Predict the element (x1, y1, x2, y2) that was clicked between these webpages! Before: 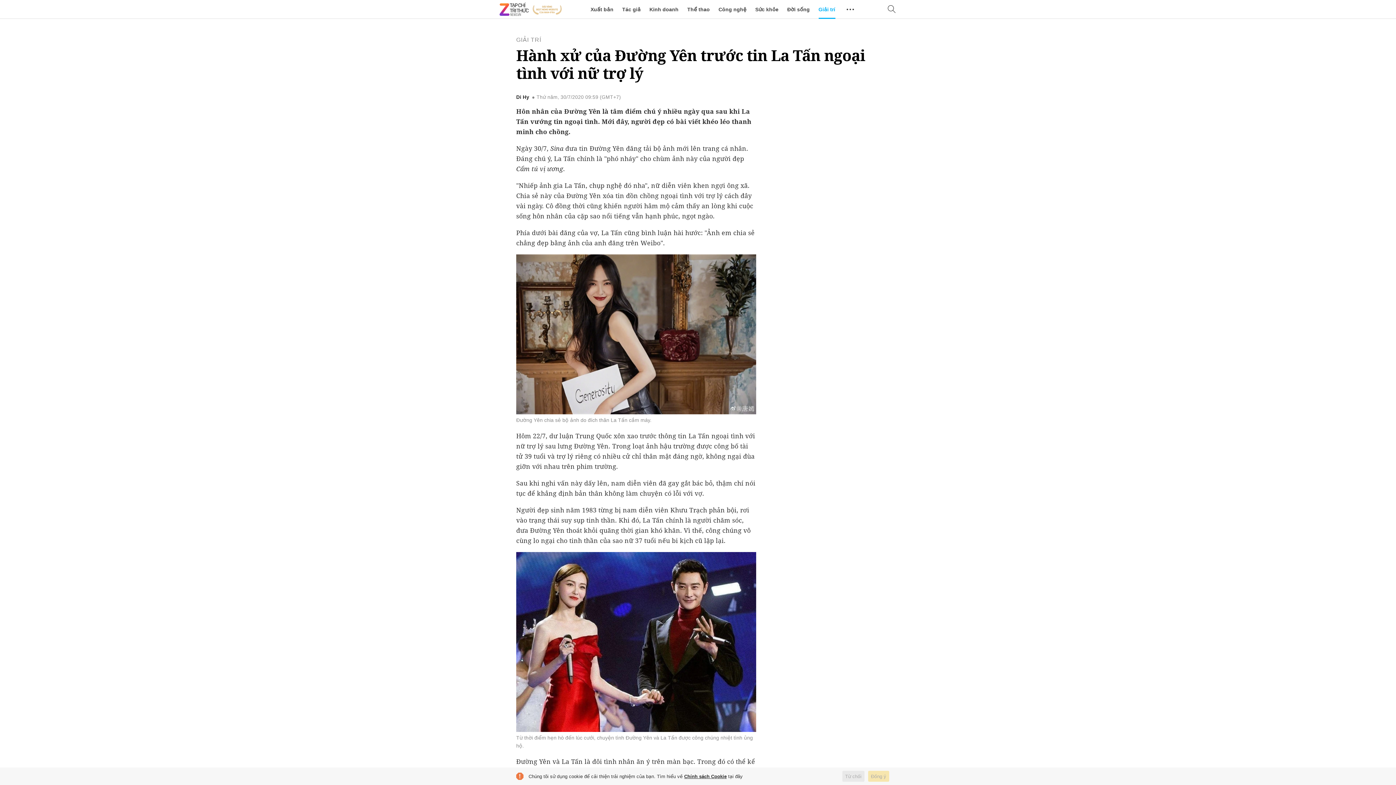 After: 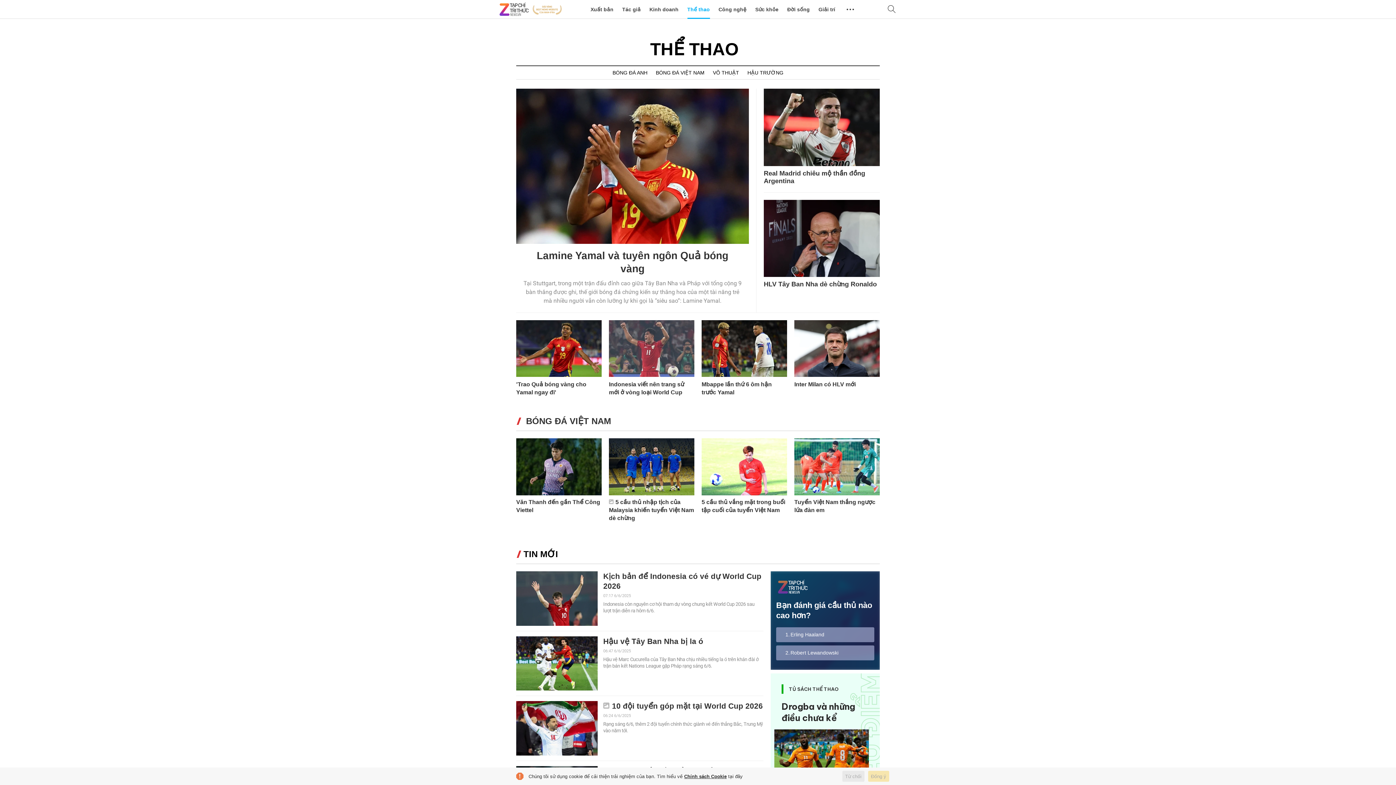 Action: bbox: (687, 0, 710, 18) label: Thể thao